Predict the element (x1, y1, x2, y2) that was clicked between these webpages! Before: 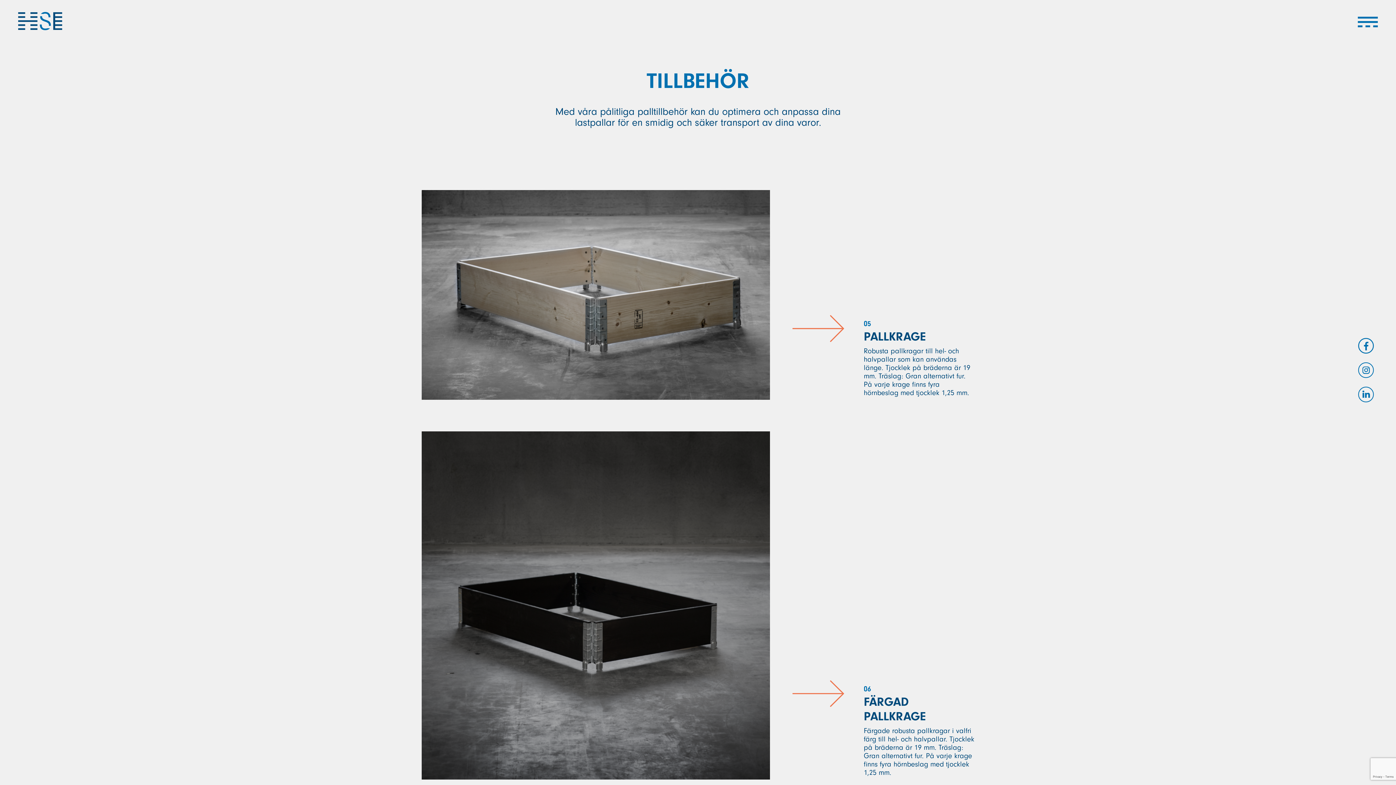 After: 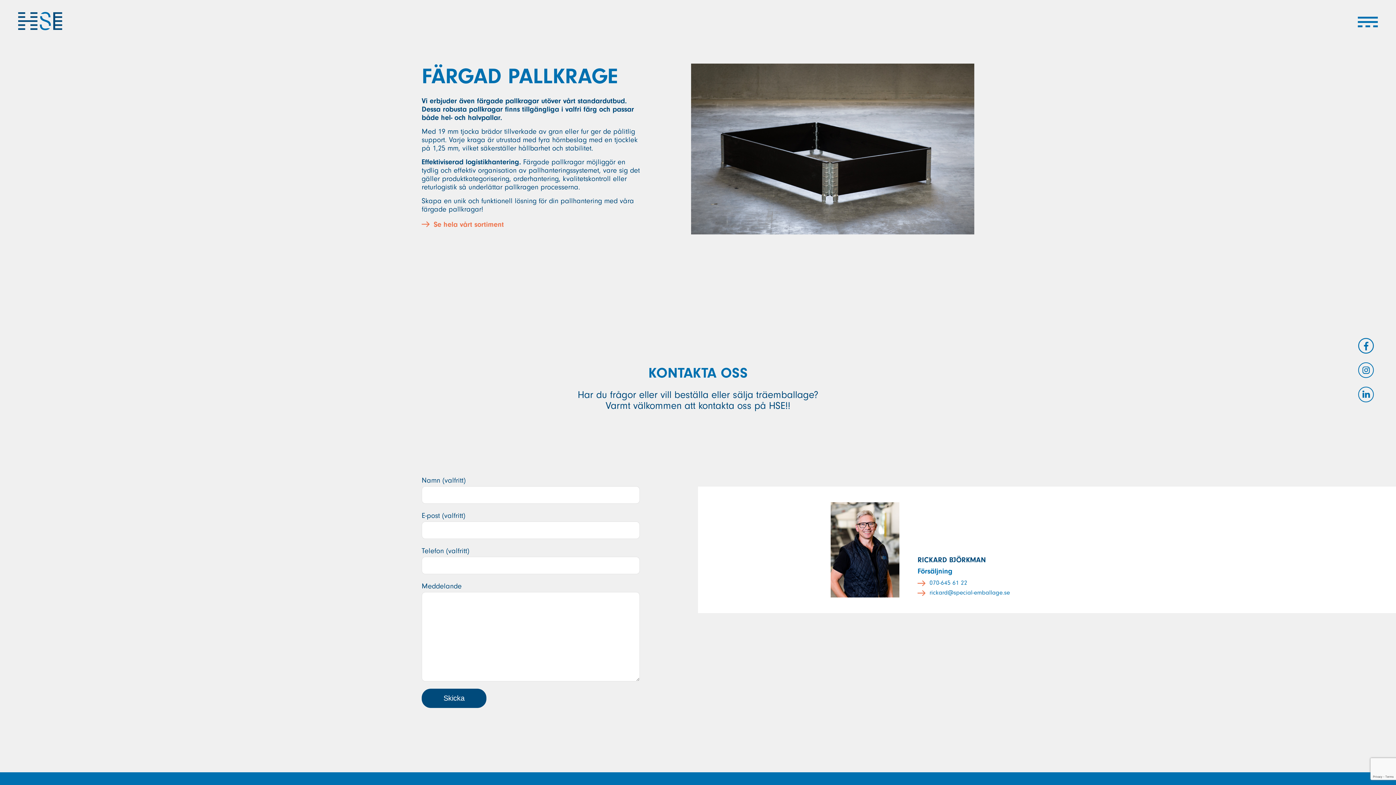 Action: bbox: (421, 773, 770, 778)